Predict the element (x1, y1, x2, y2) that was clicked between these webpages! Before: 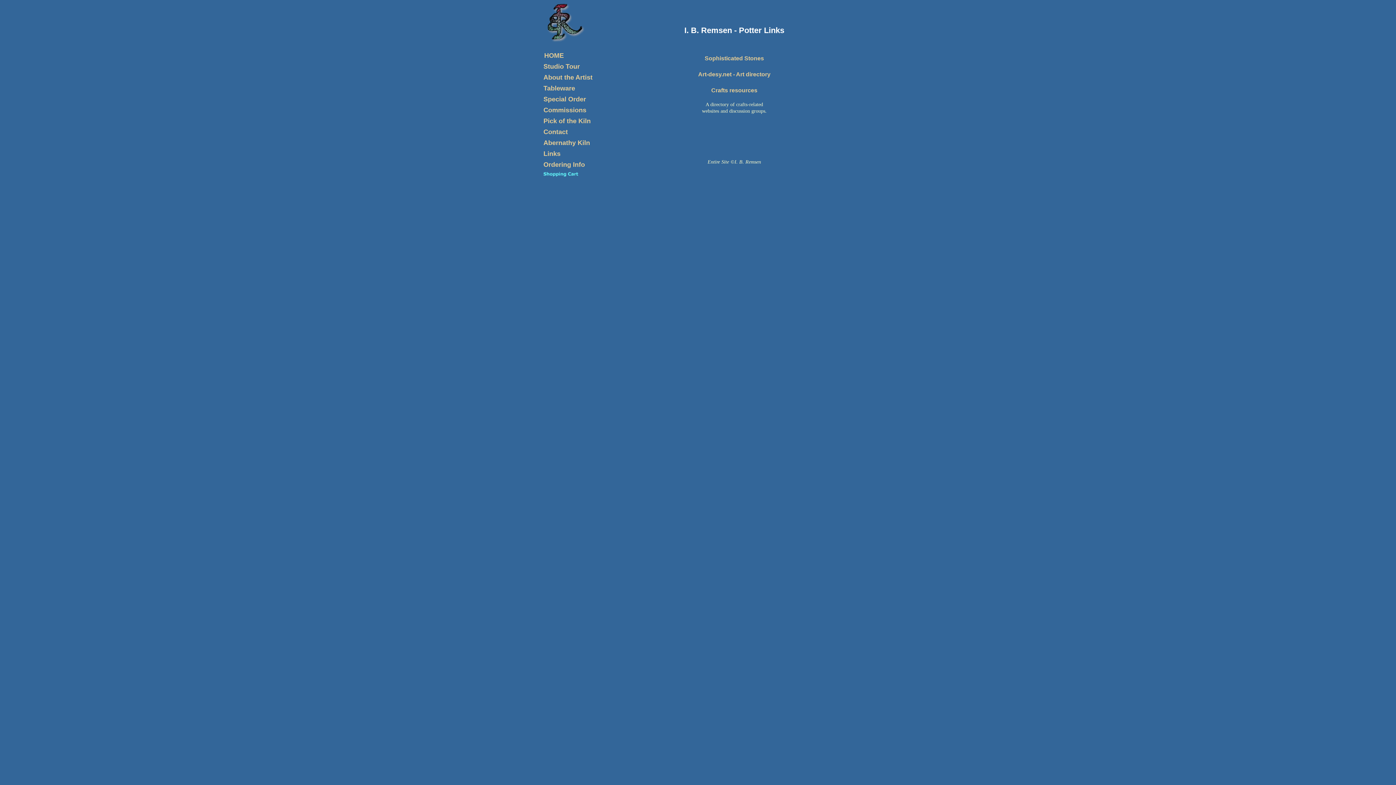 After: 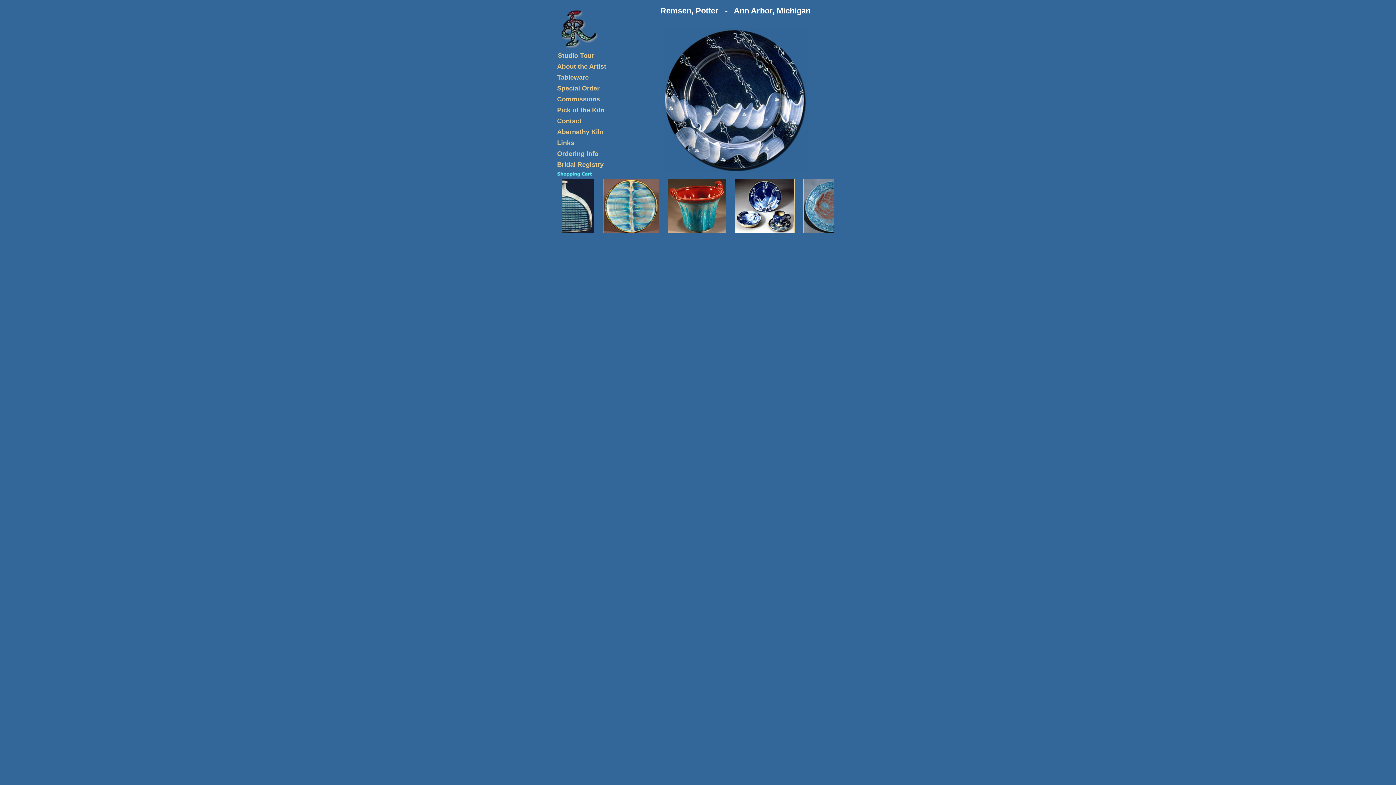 Action: bbox: (543, 39, 587, 44)